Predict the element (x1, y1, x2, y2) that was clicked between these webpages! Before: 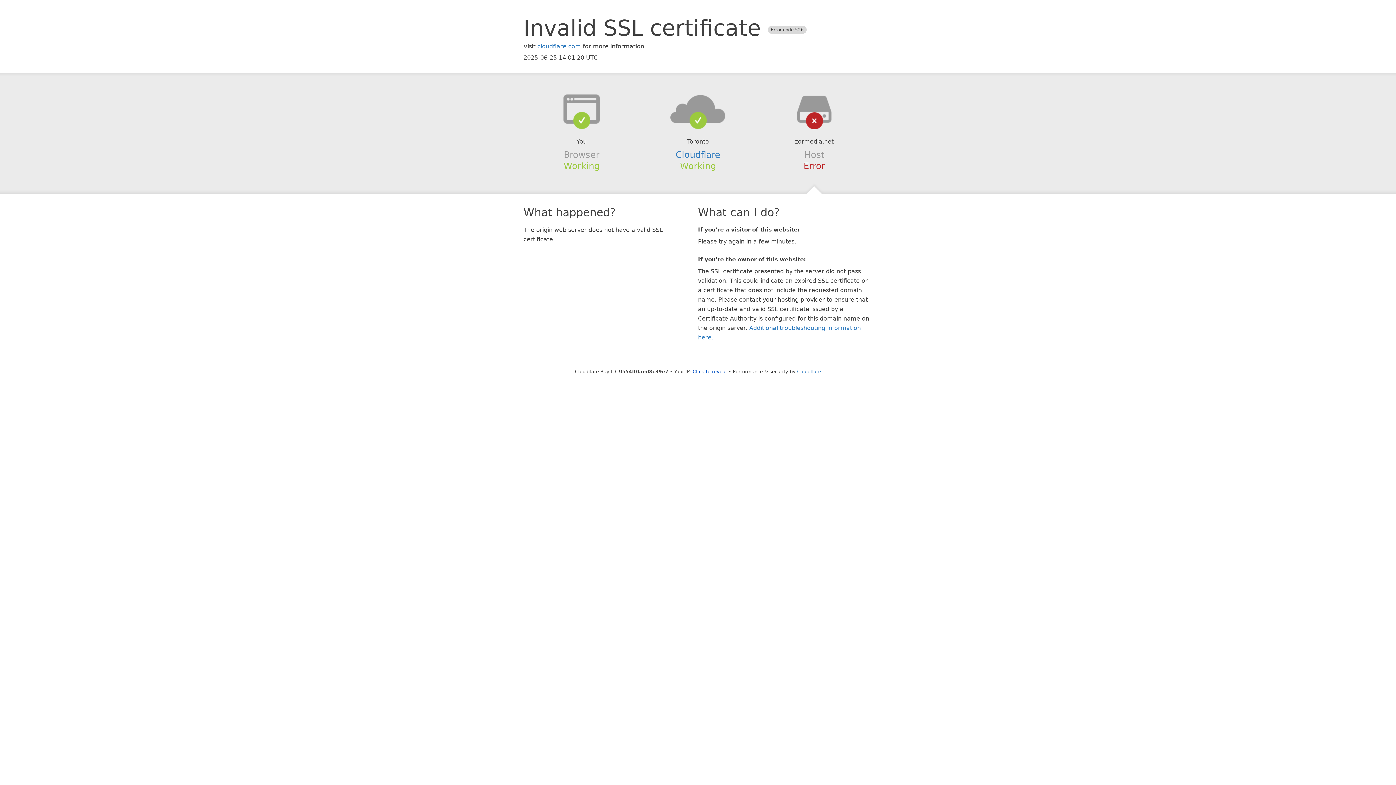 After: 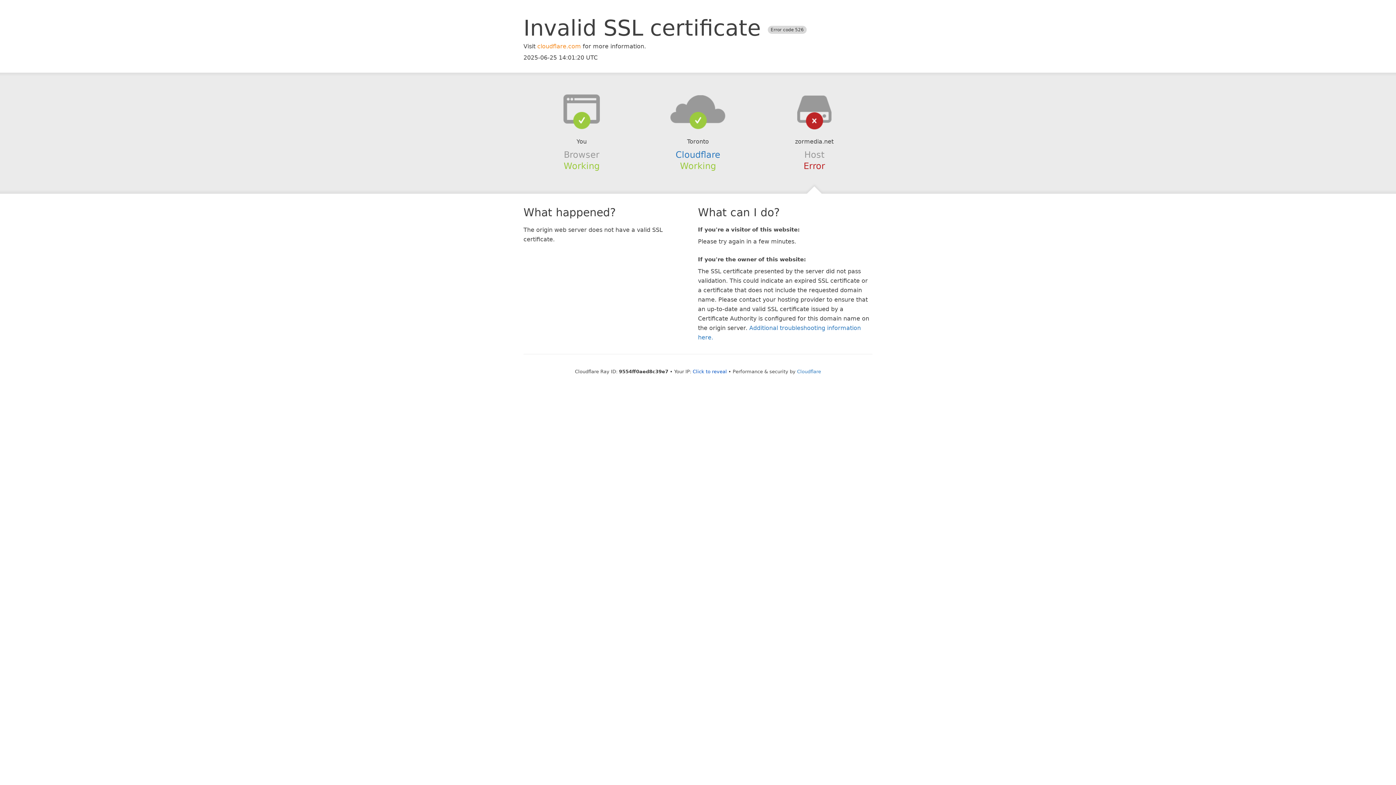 Action: label: cloudflare.com bbox: (537, 42, 581, 49)